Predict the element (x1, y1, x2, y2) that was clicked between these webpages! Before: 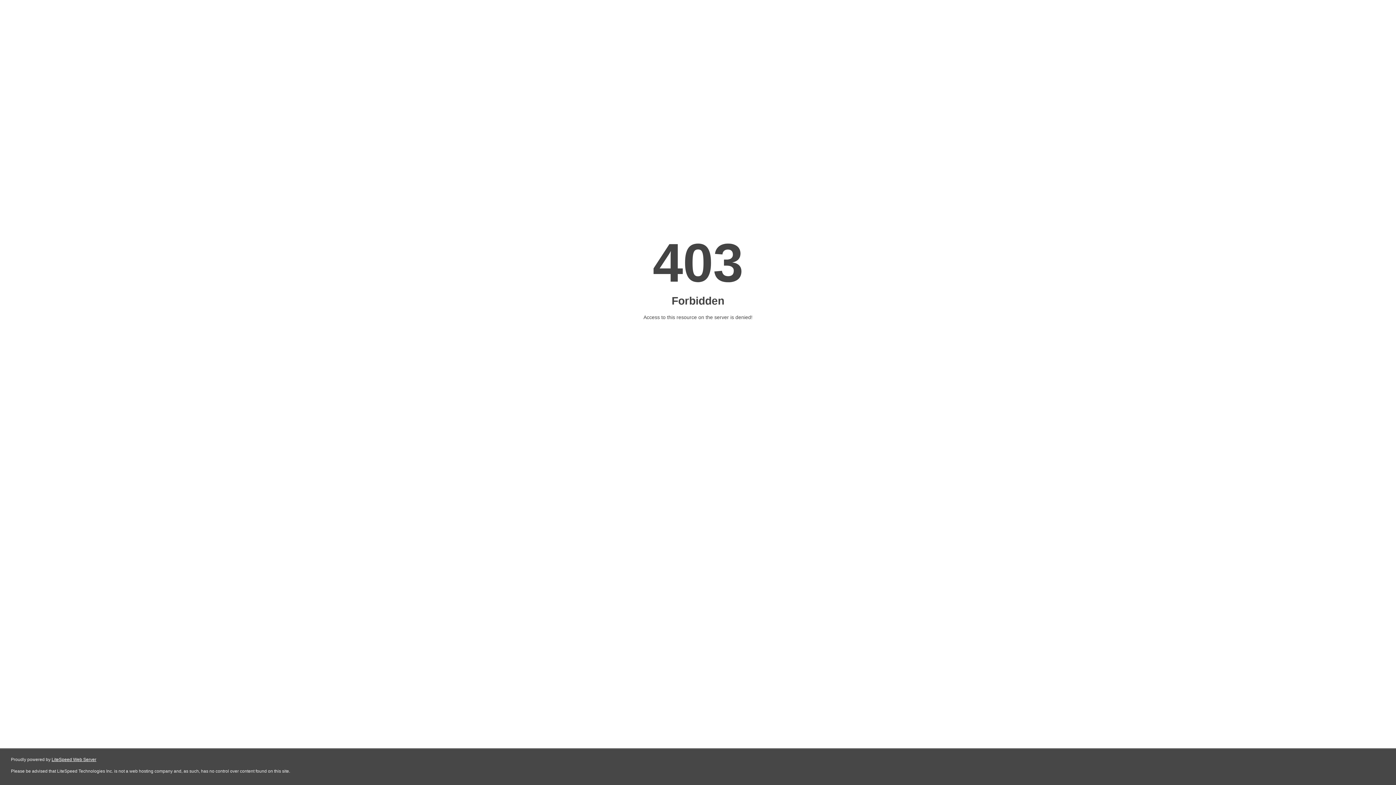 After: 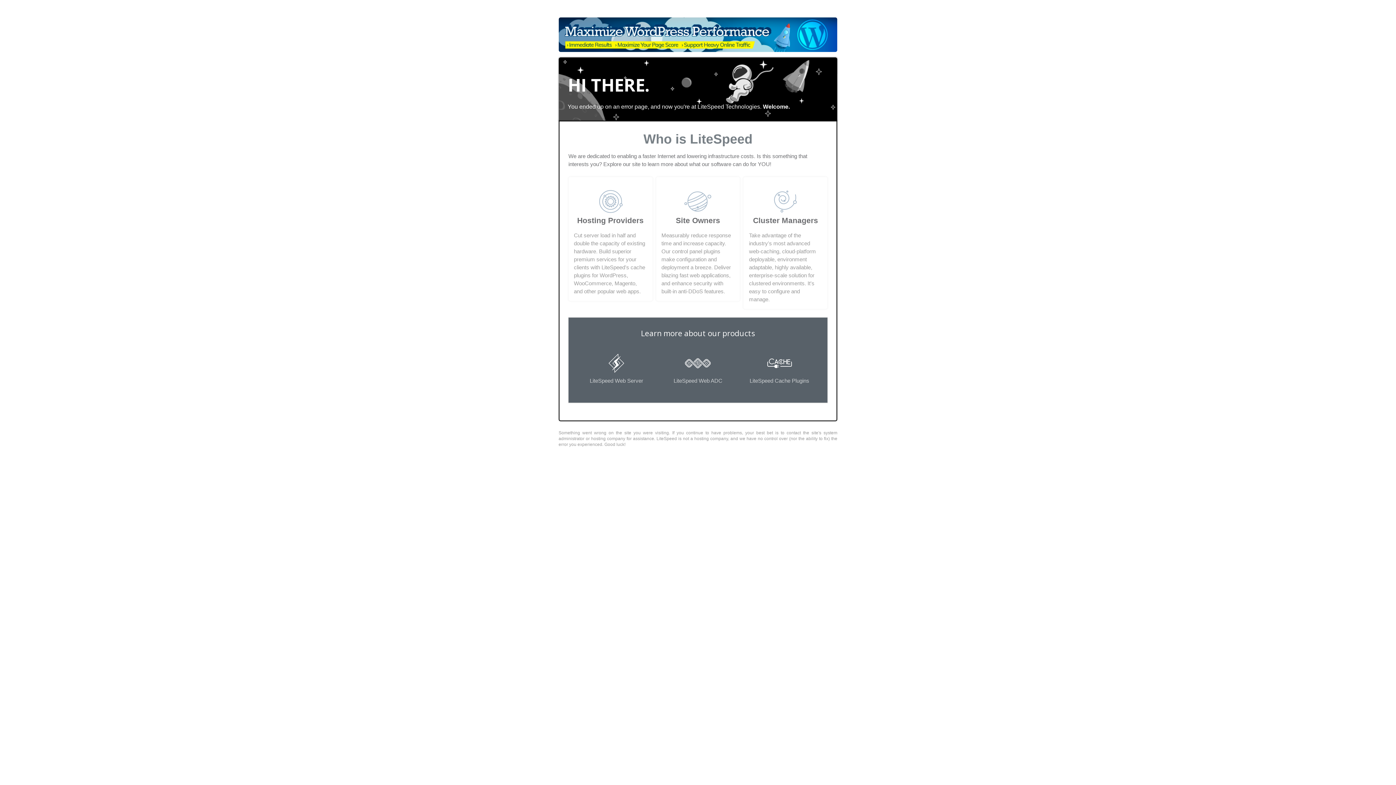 Action: bbox: (51, 757, 96, 762) label: LiteSpeed Web Server